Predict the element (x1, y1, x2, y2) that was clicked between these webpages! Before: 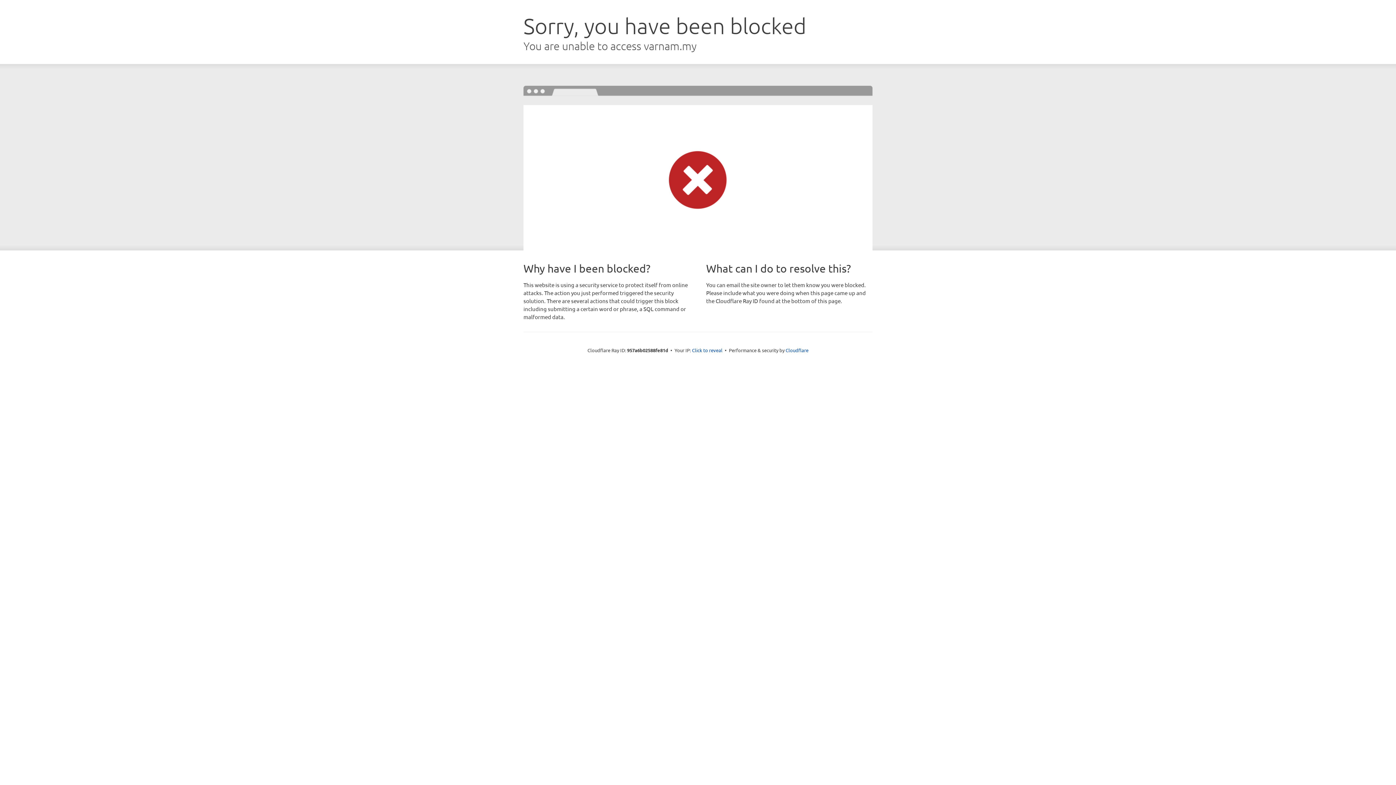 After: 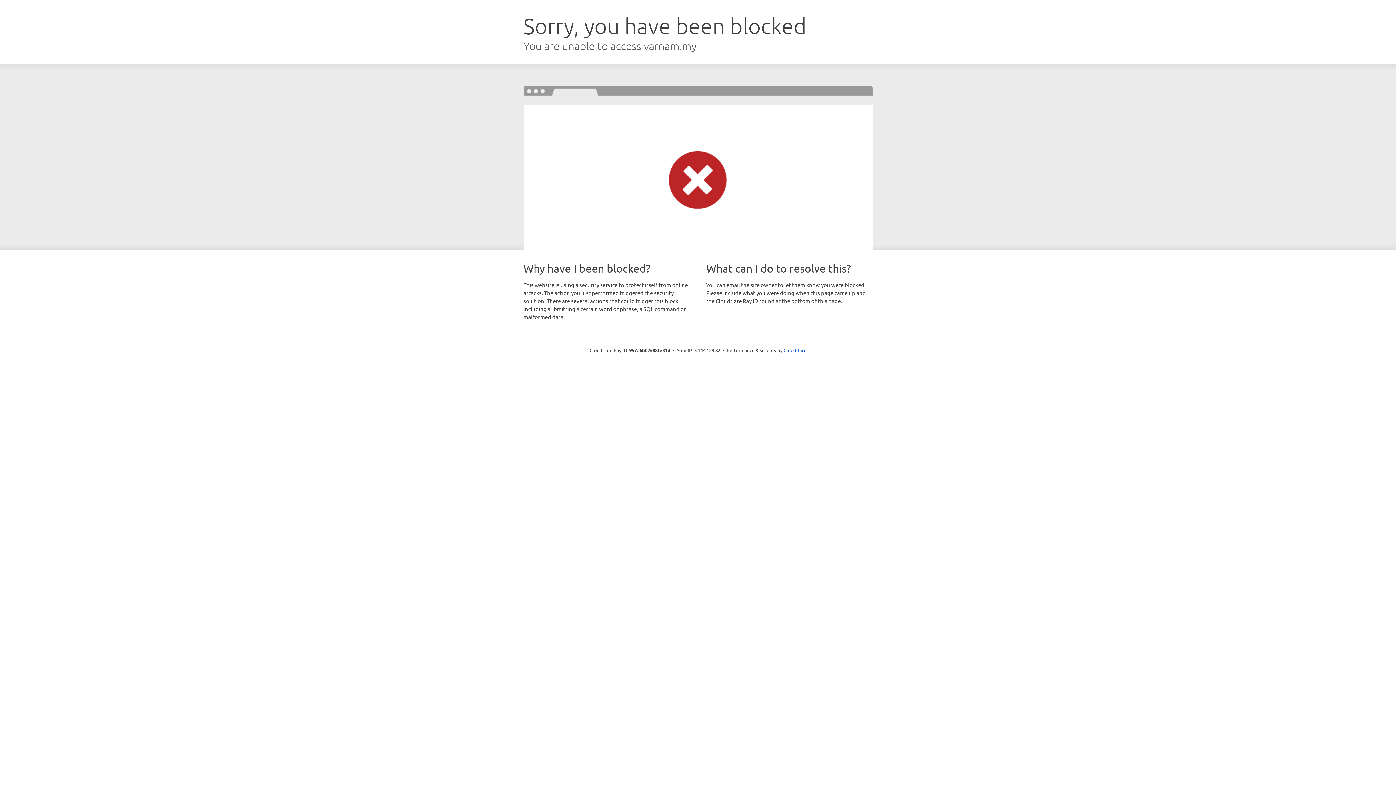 Action: bbox: (692, 346, 722, 353) label: Click to reveal